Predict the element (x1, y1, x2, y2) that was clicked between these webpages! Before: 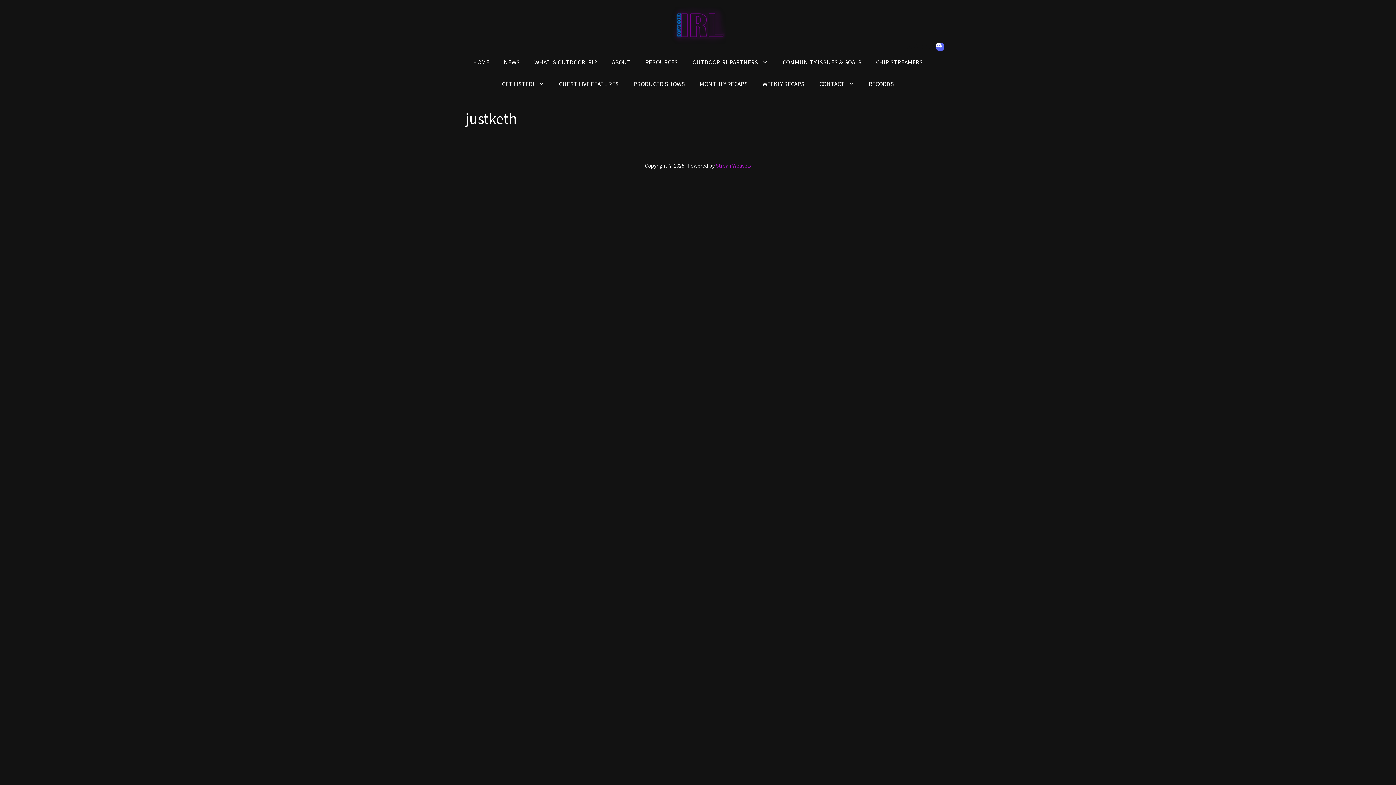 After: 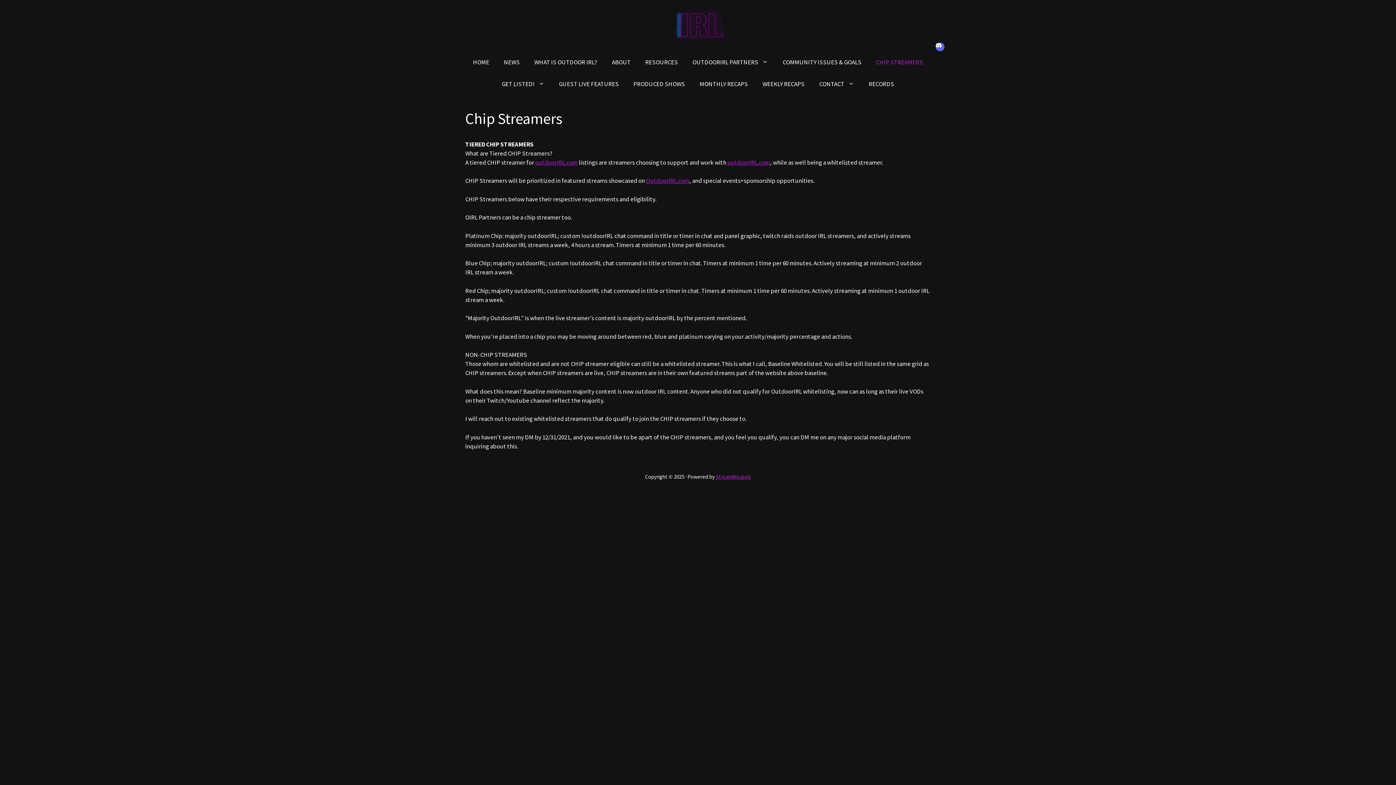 Action: bbox: (869, 51, 930, 73) label: CHIP STREAMERS